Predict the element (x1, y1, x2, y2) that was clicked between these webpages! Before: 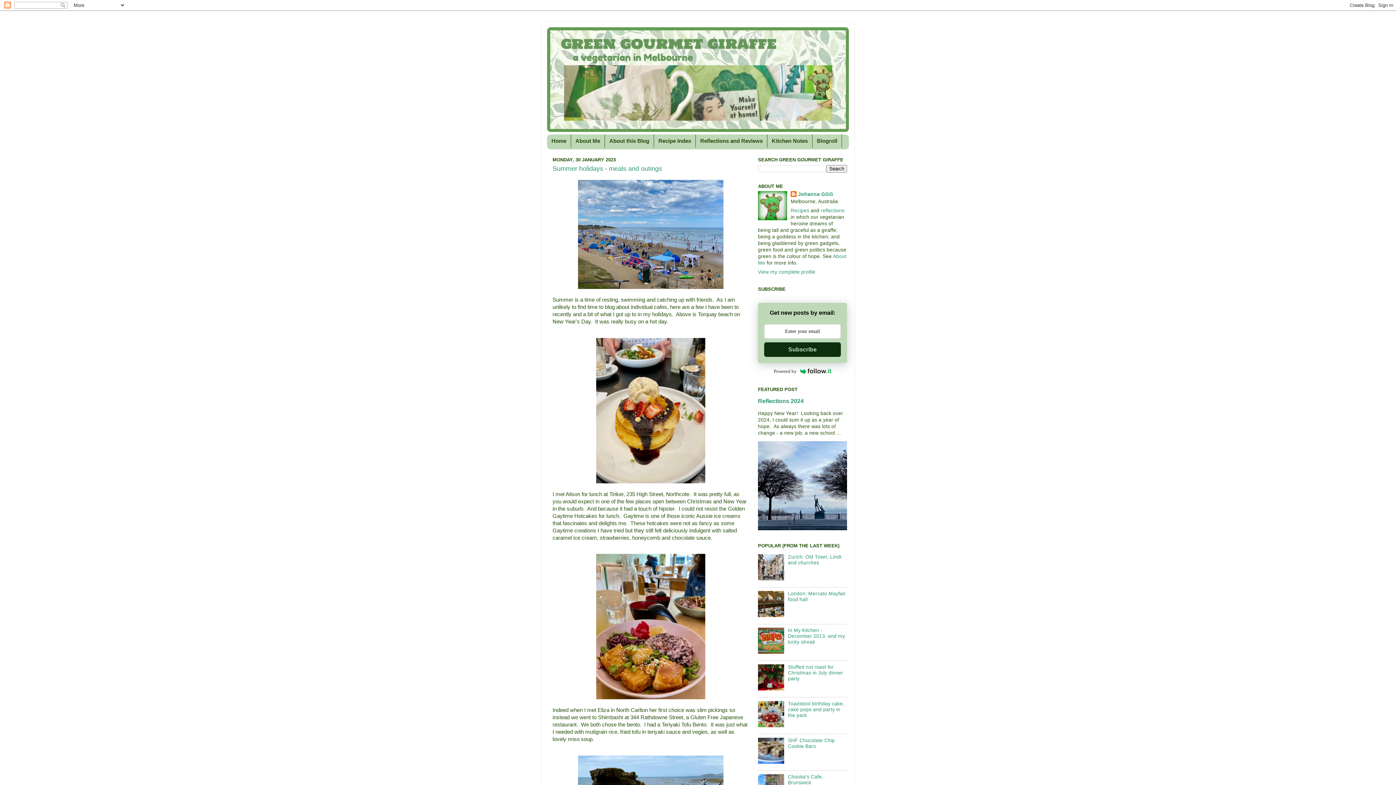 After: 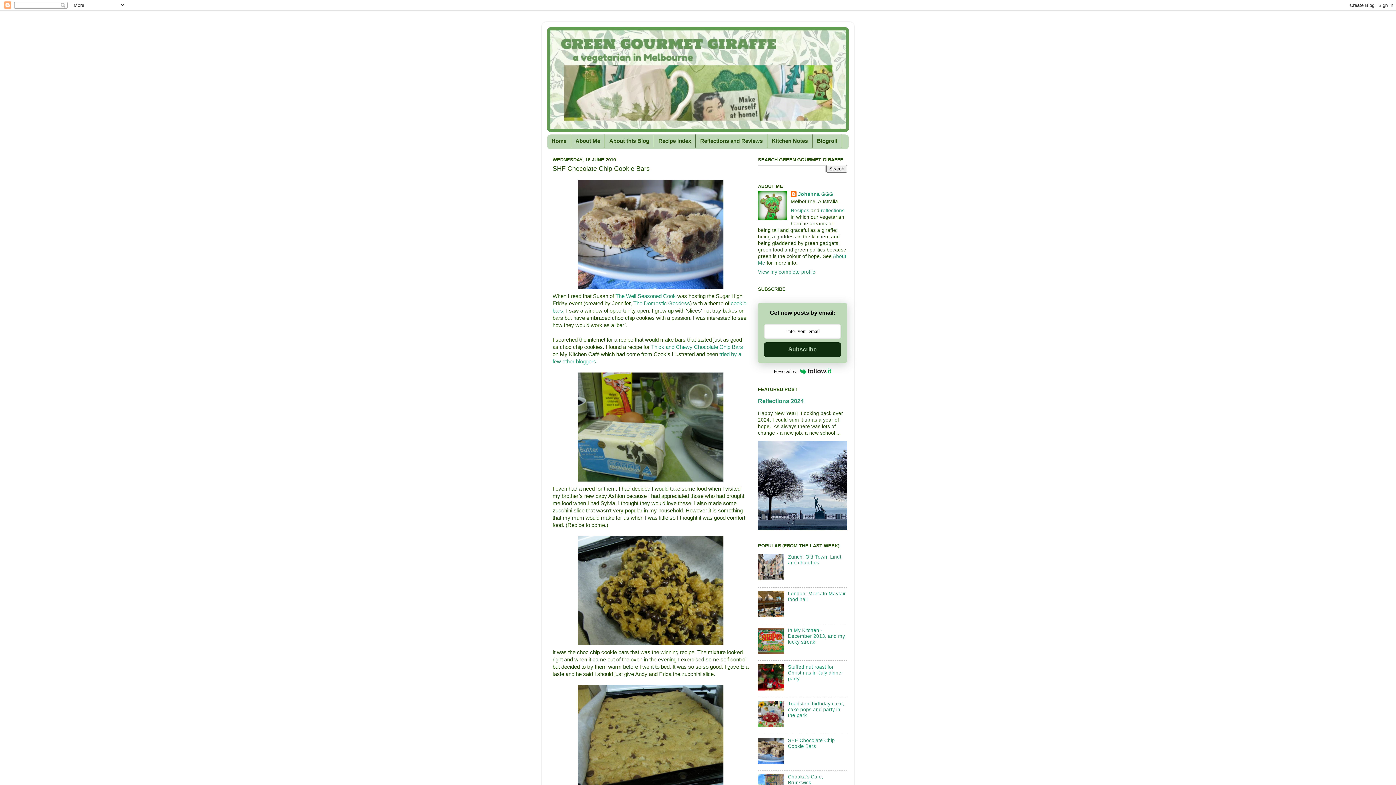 Action: label: SHF Chocolate Chip Cookie Bars bbox: (788, 738, 835, 749)